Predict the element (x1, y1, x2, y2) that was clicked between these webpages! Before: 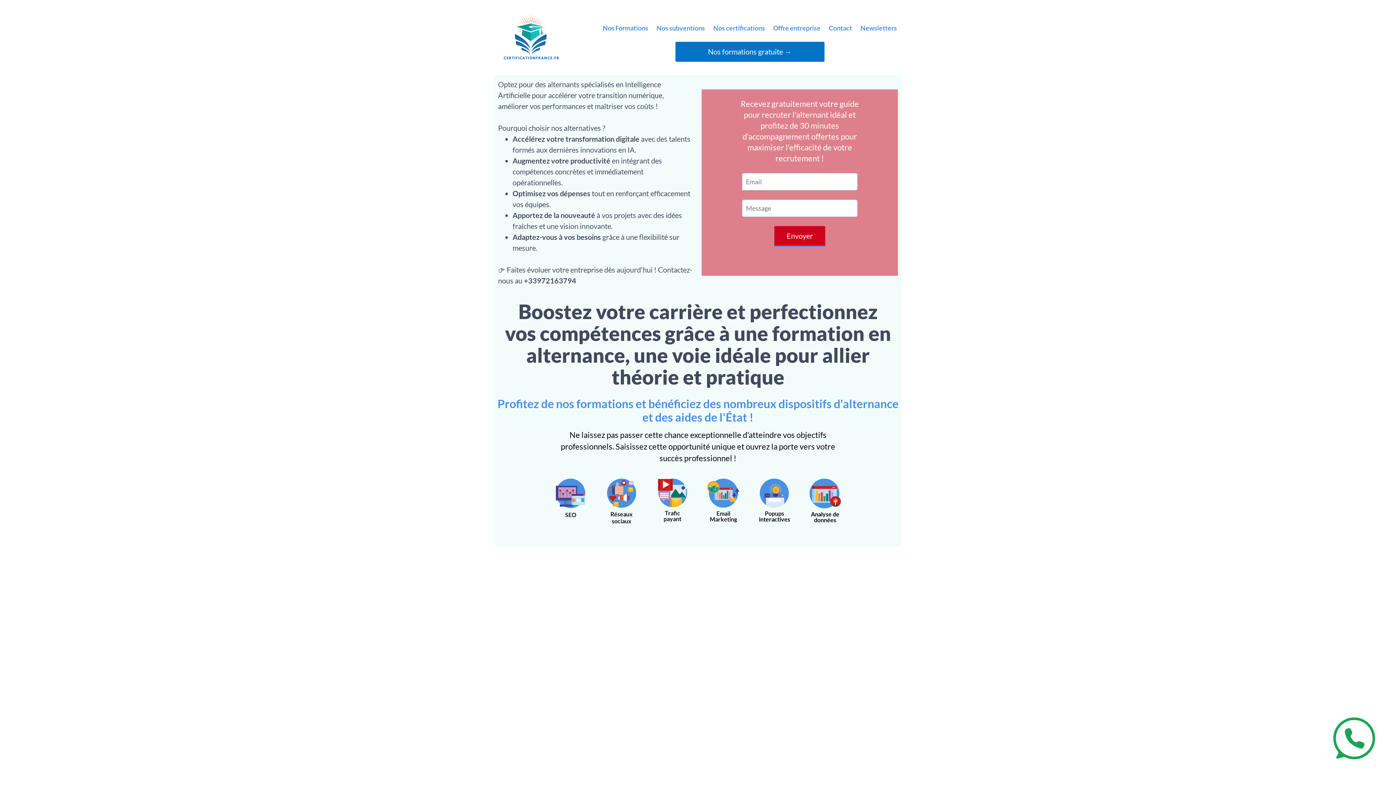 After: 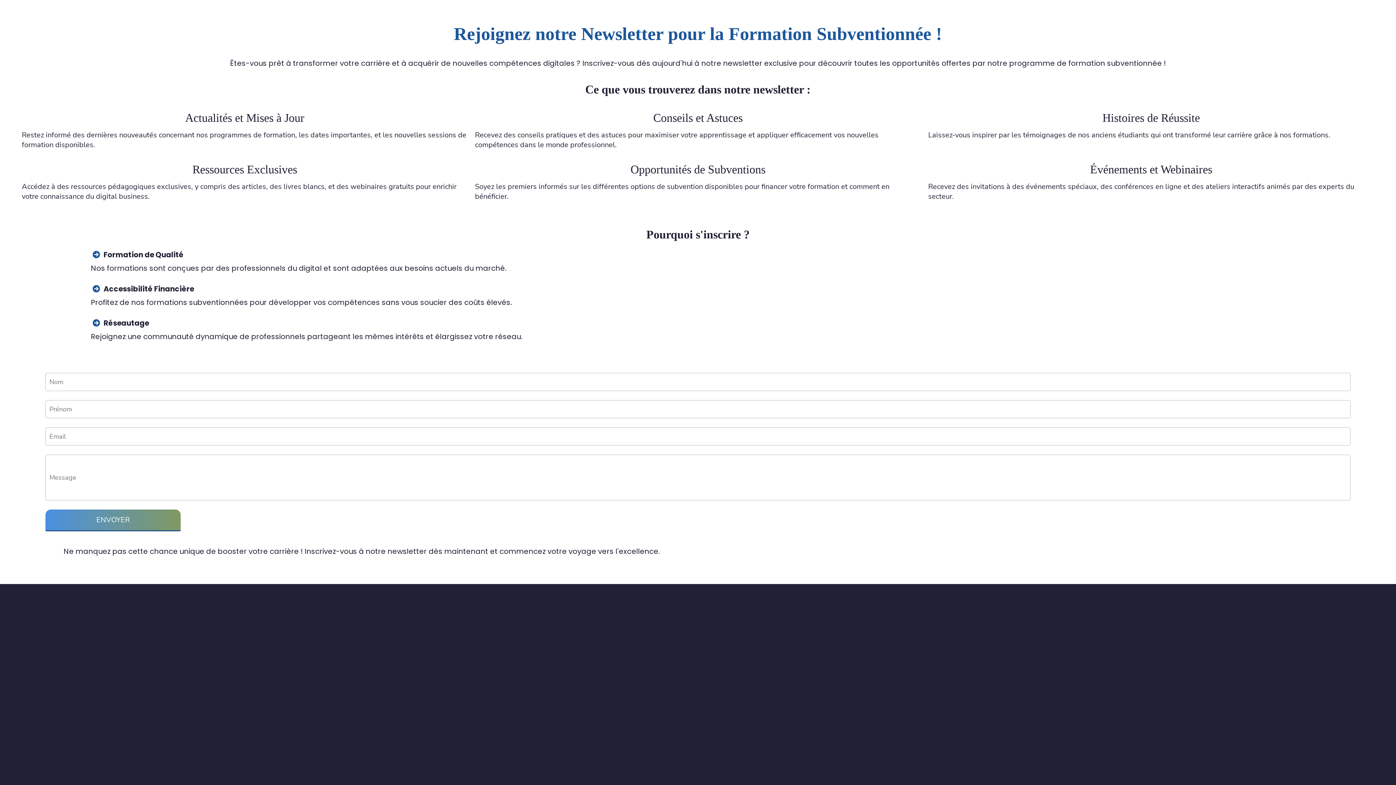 Action: bbox: (860, 25, 897, 32) label: Newsletters